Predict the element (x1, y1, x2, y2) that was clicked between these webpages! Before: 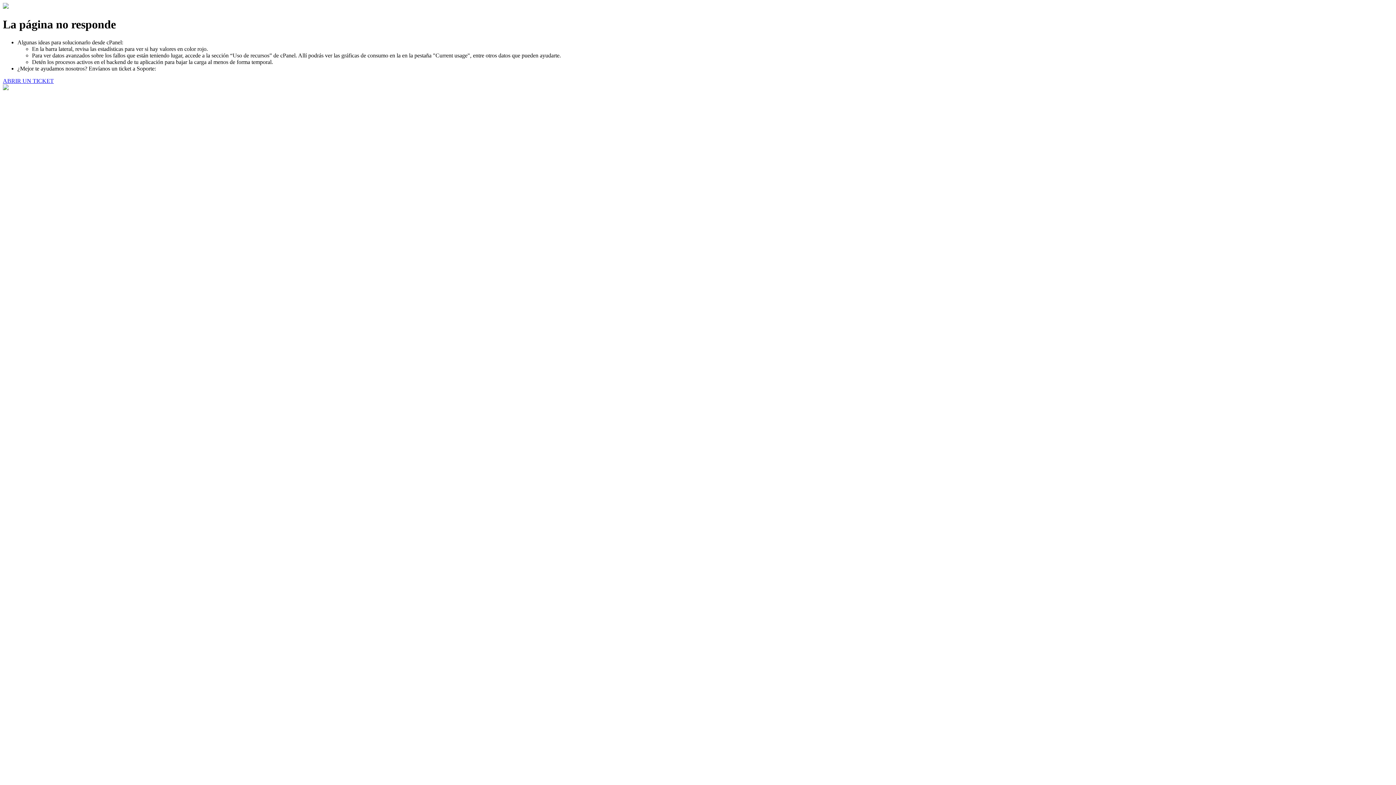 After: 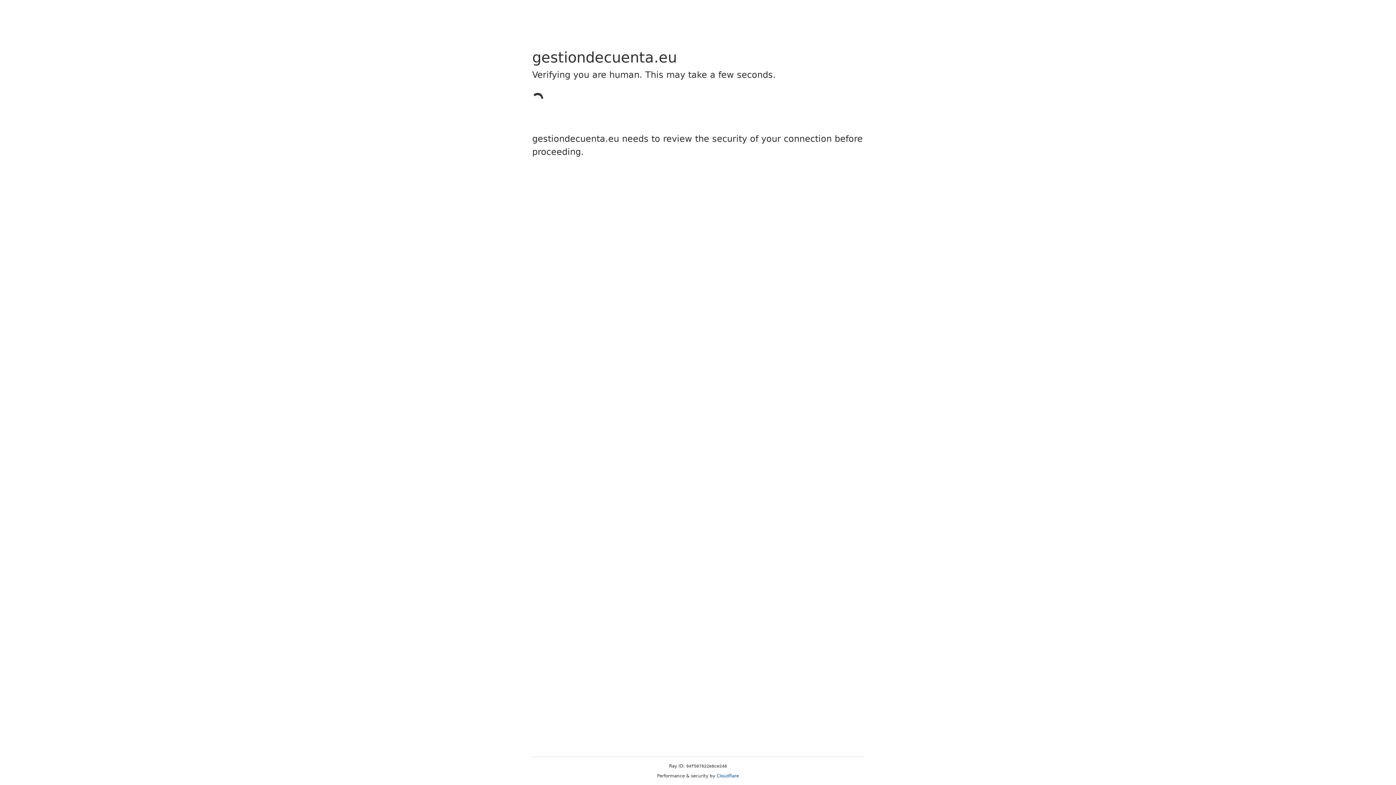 Action: label: ABRIR UN TICKET bbox: (2, 77, 53, 83)